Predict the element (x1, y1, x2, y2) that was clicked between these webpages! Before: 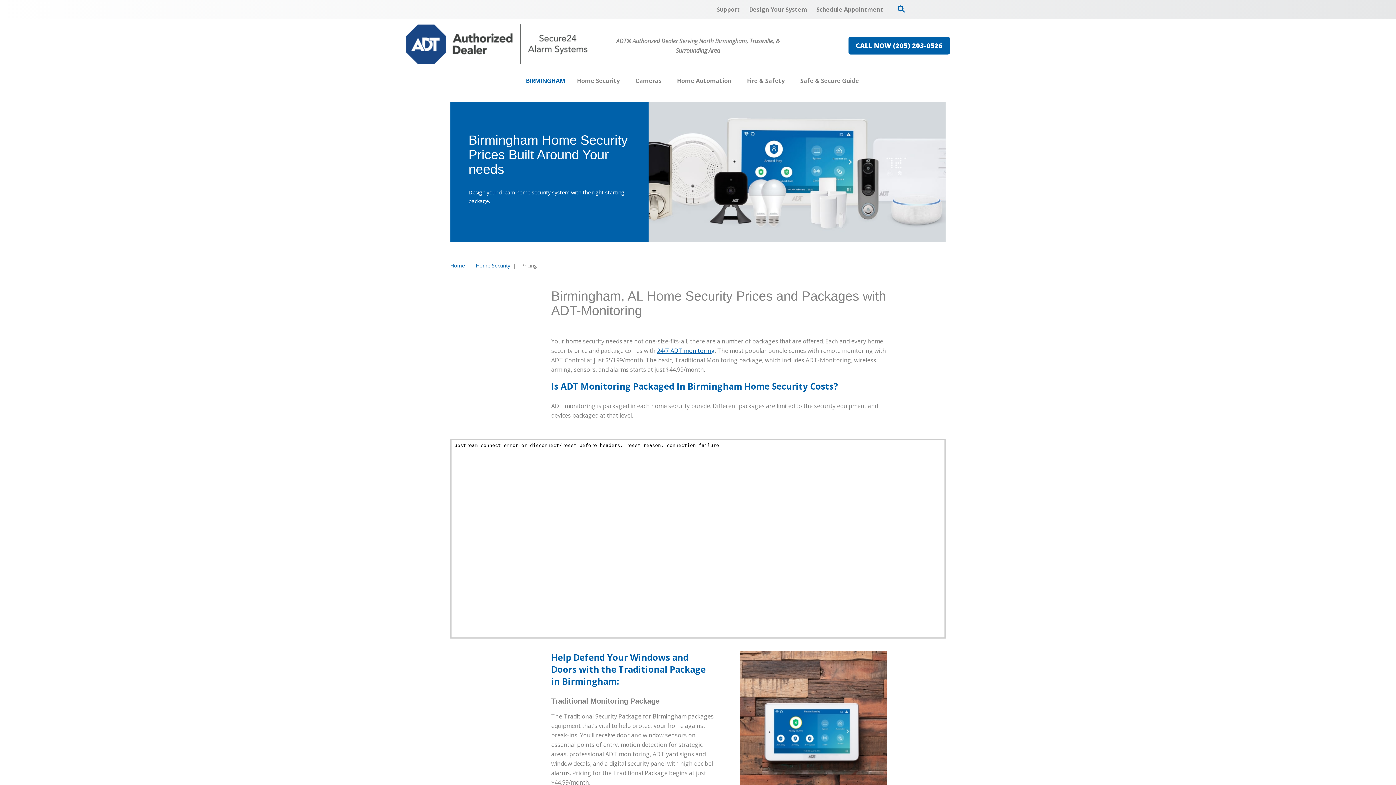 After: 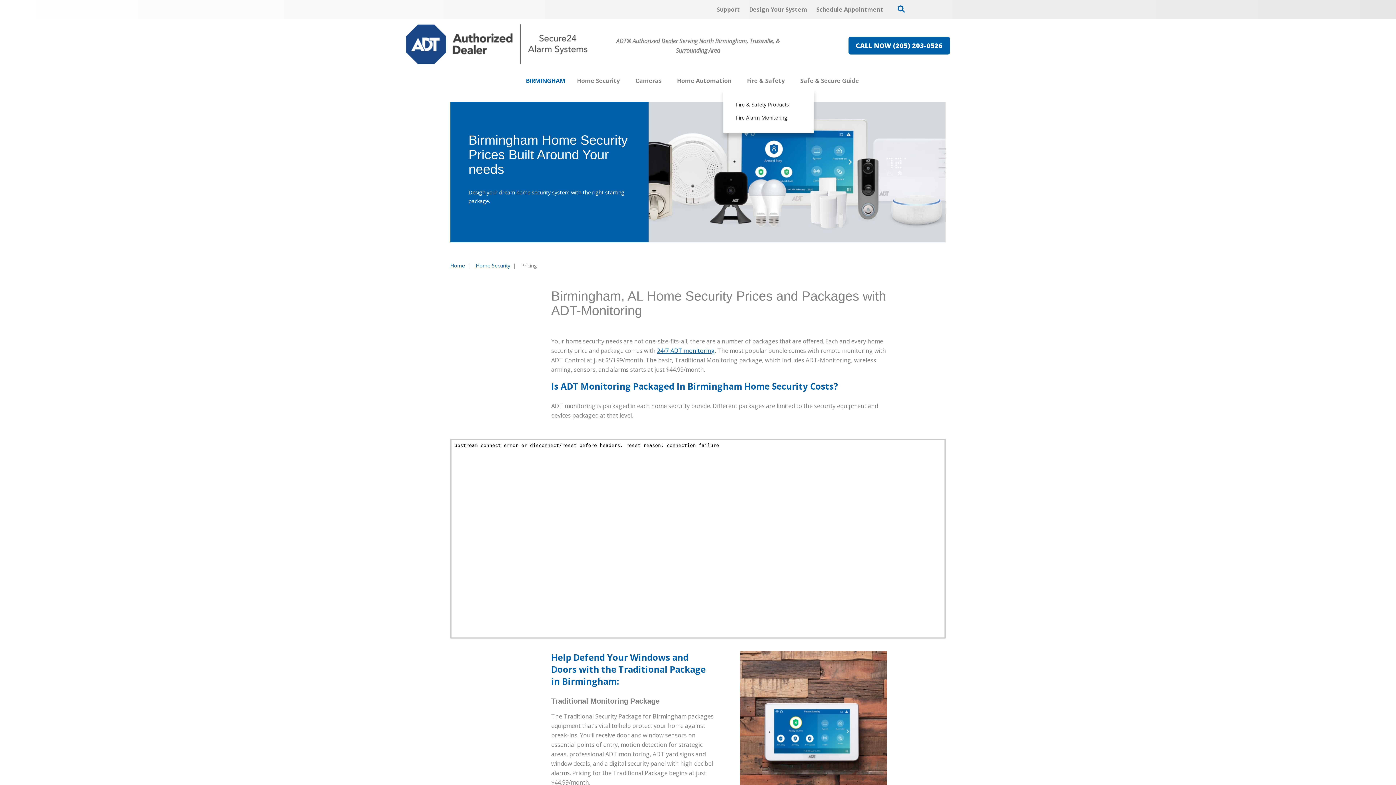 Action: bbox: (786, 72, 790, 89)